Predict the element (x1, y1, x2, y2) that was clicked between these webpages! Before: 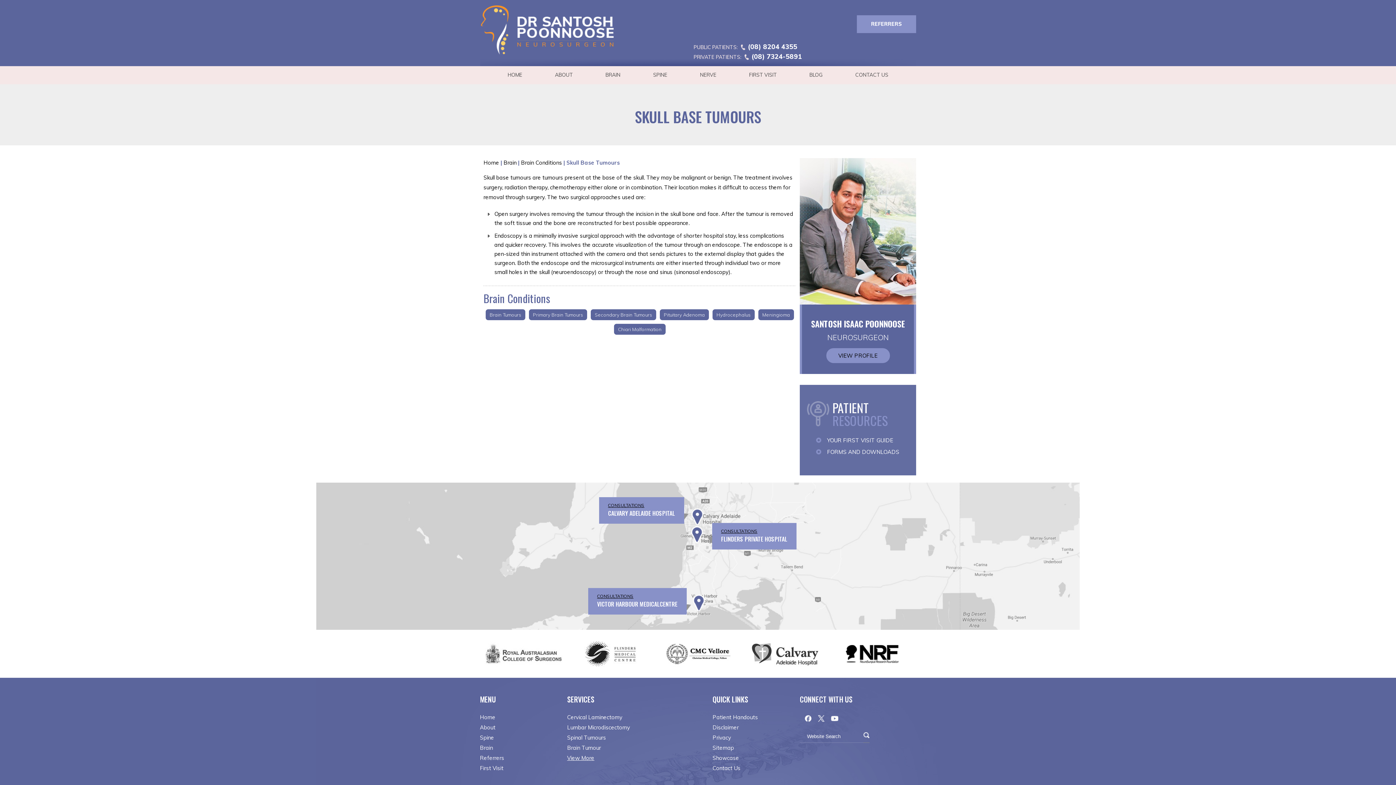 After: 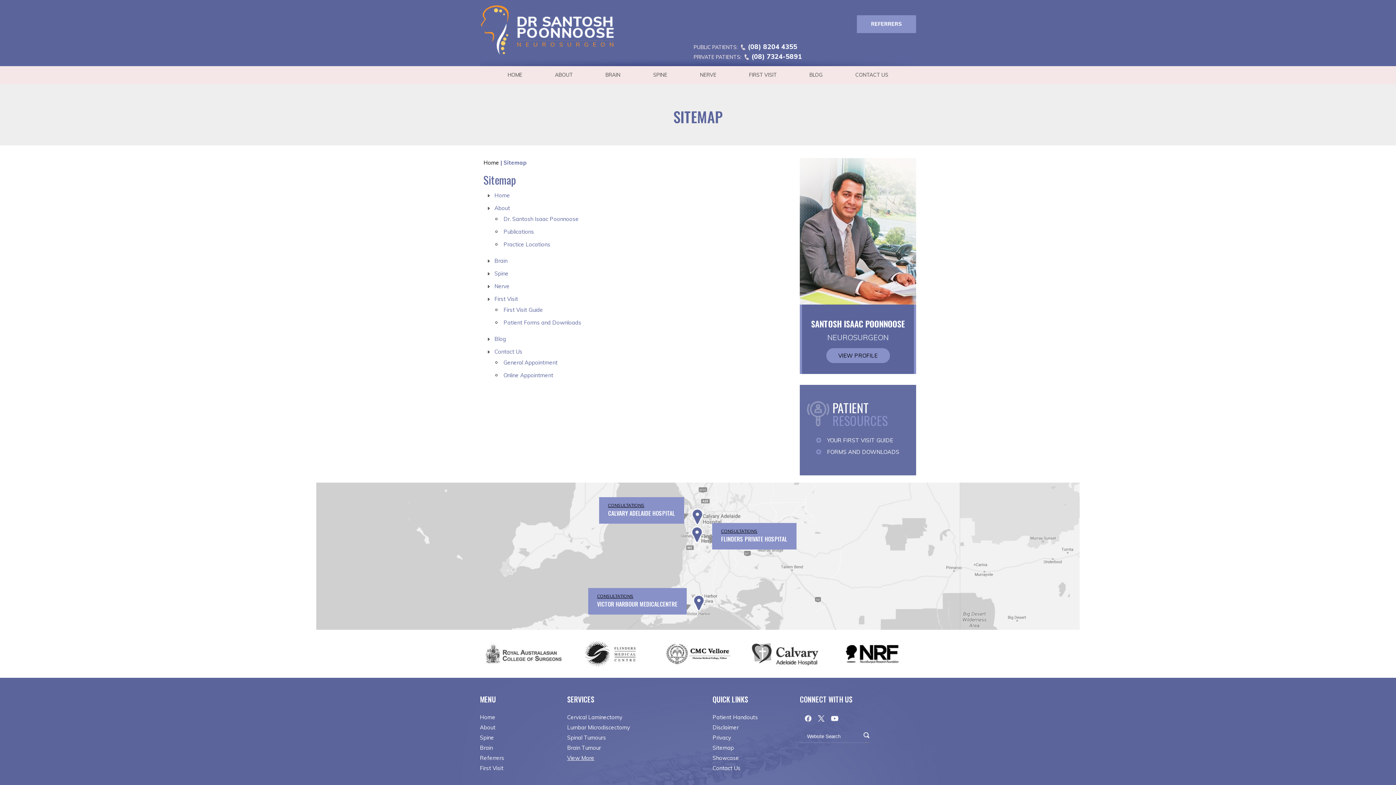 Action: label: Sitemap bbox: (712, 744, 734, 751)